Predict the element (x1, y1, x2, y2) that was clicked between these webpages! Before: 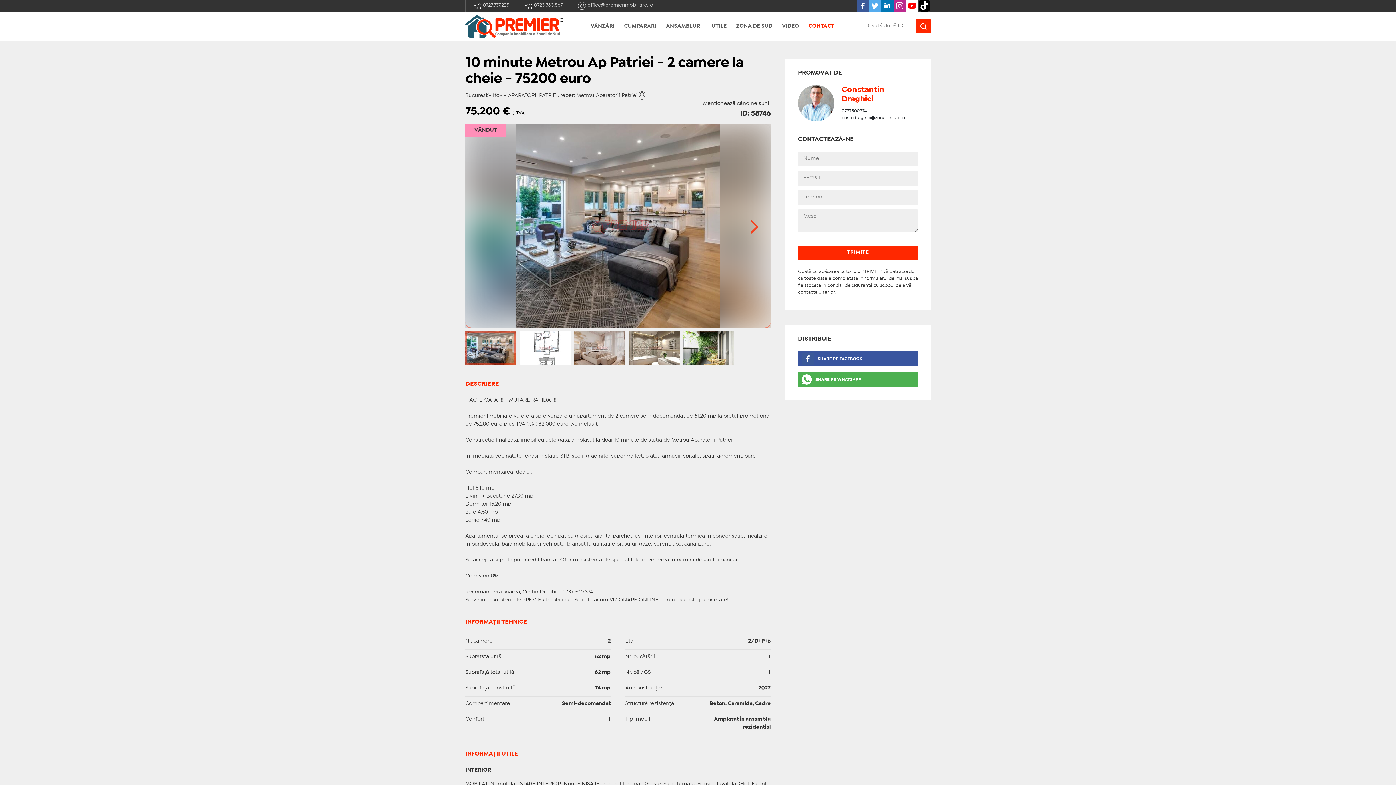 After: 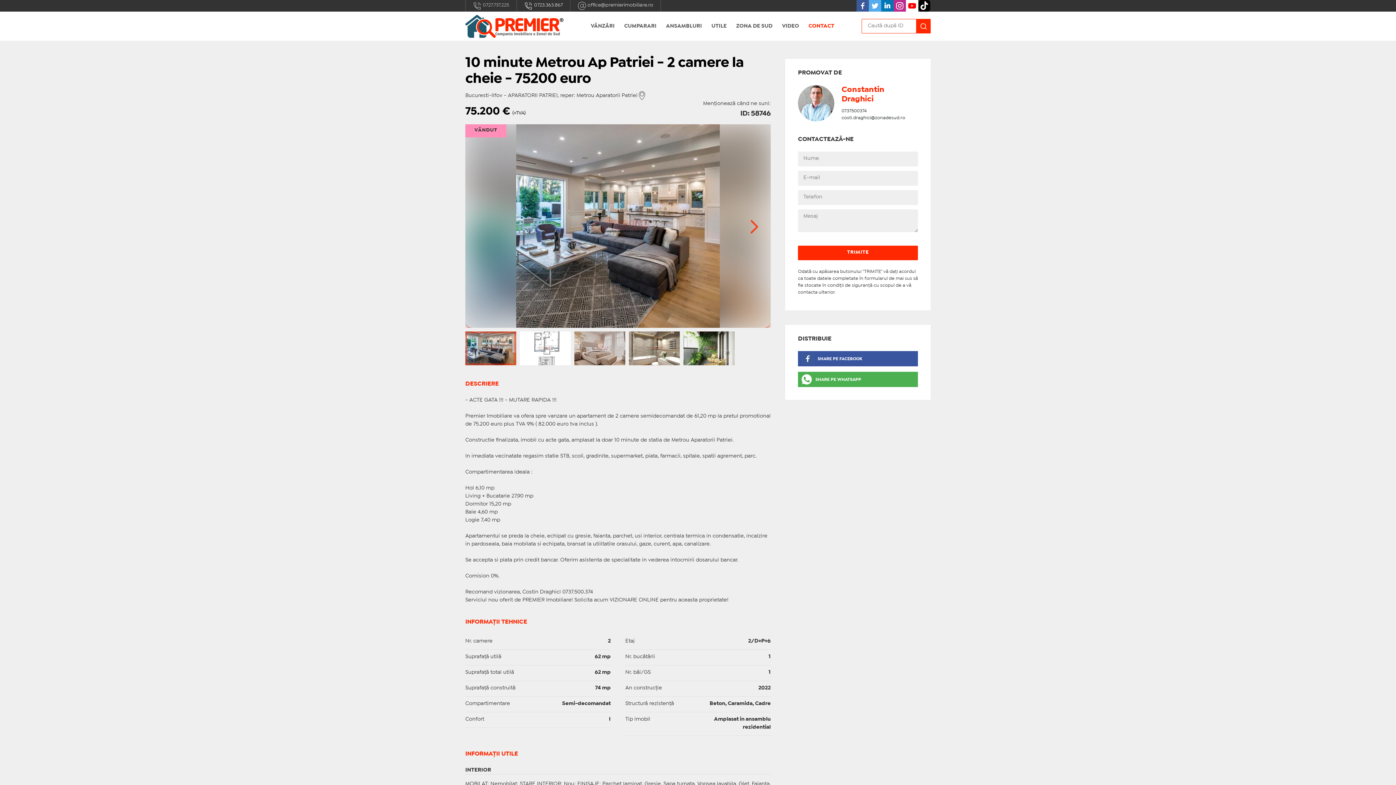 Action: label:  0727.737.225 bbox: (465, 0, 516, 11)